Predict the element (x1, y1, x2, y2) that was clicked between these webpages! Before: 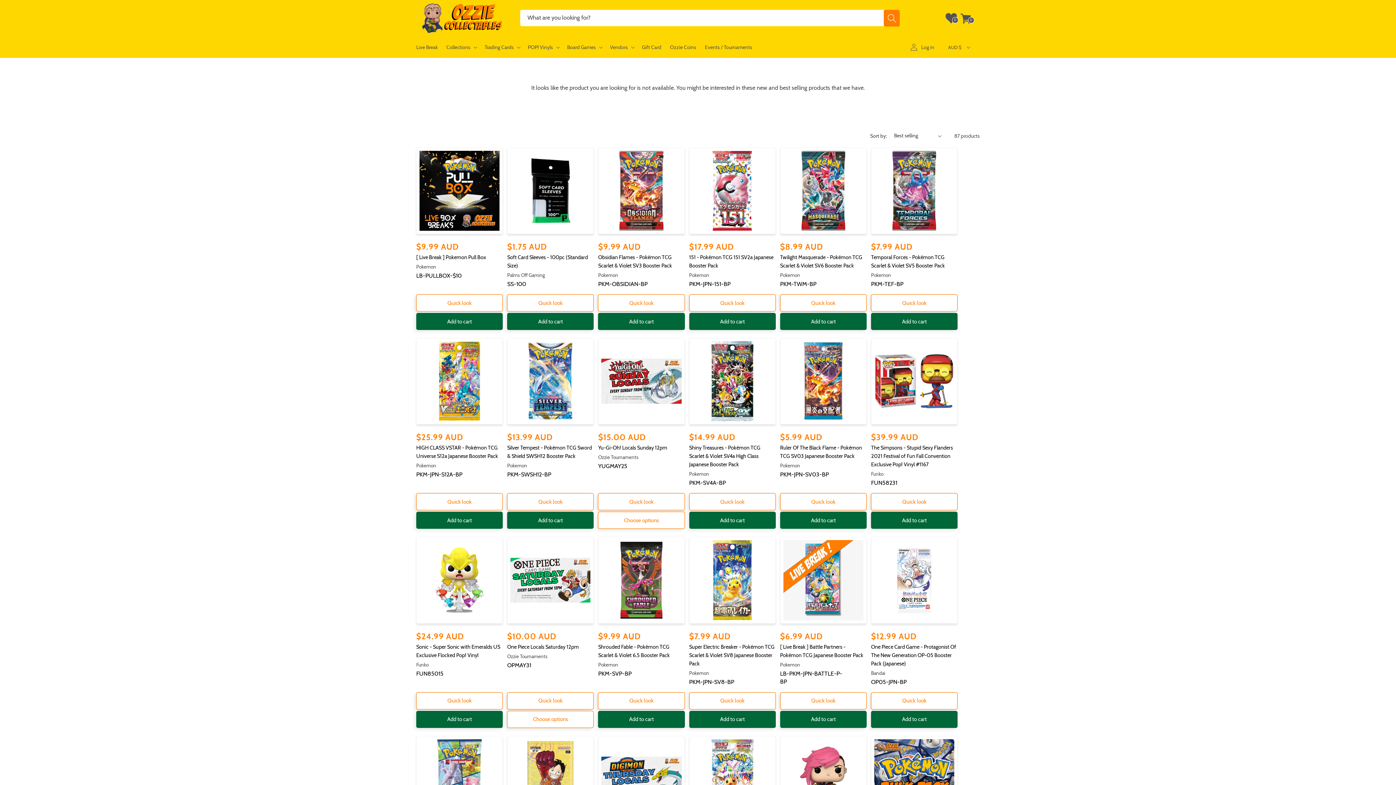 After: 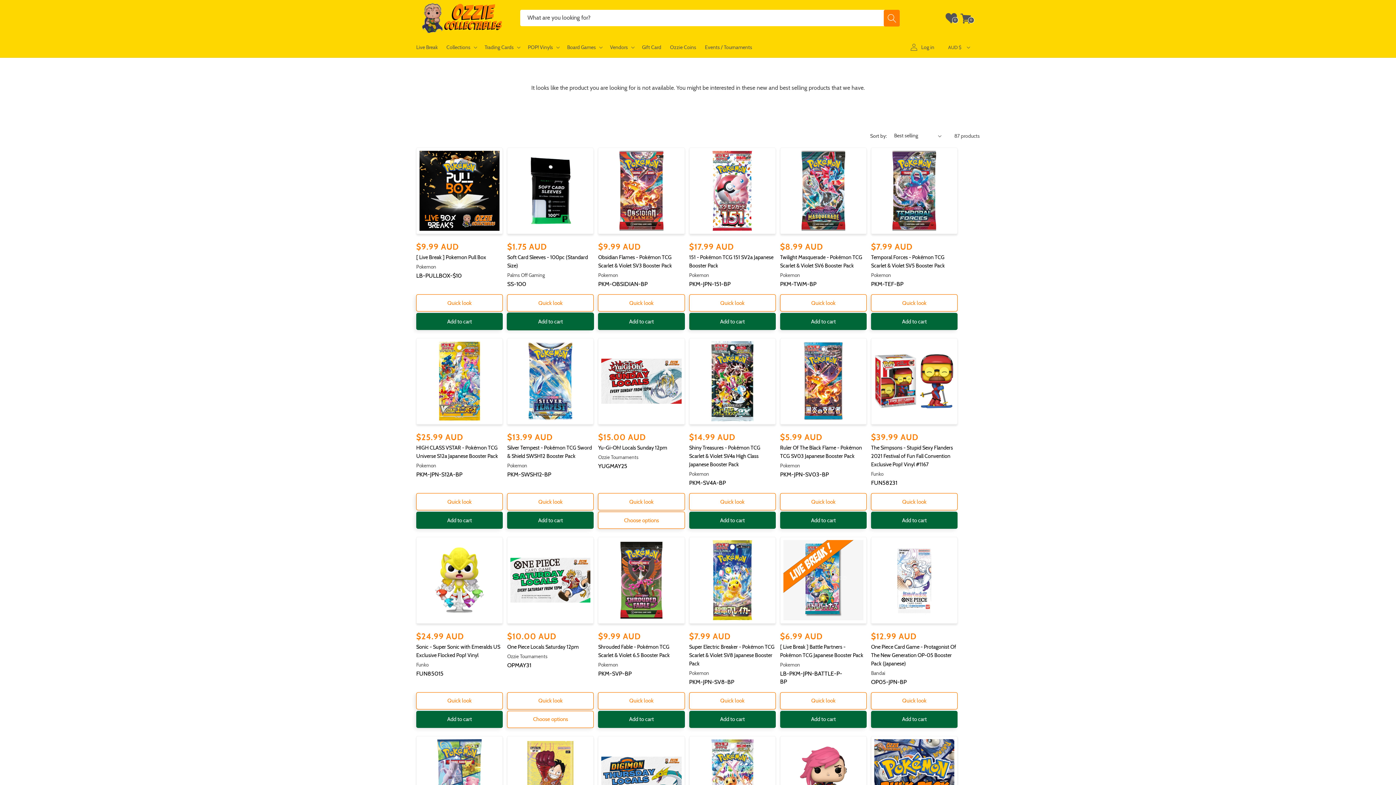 Action: label: Add to cart bbox: (507, 313, 593, 330)